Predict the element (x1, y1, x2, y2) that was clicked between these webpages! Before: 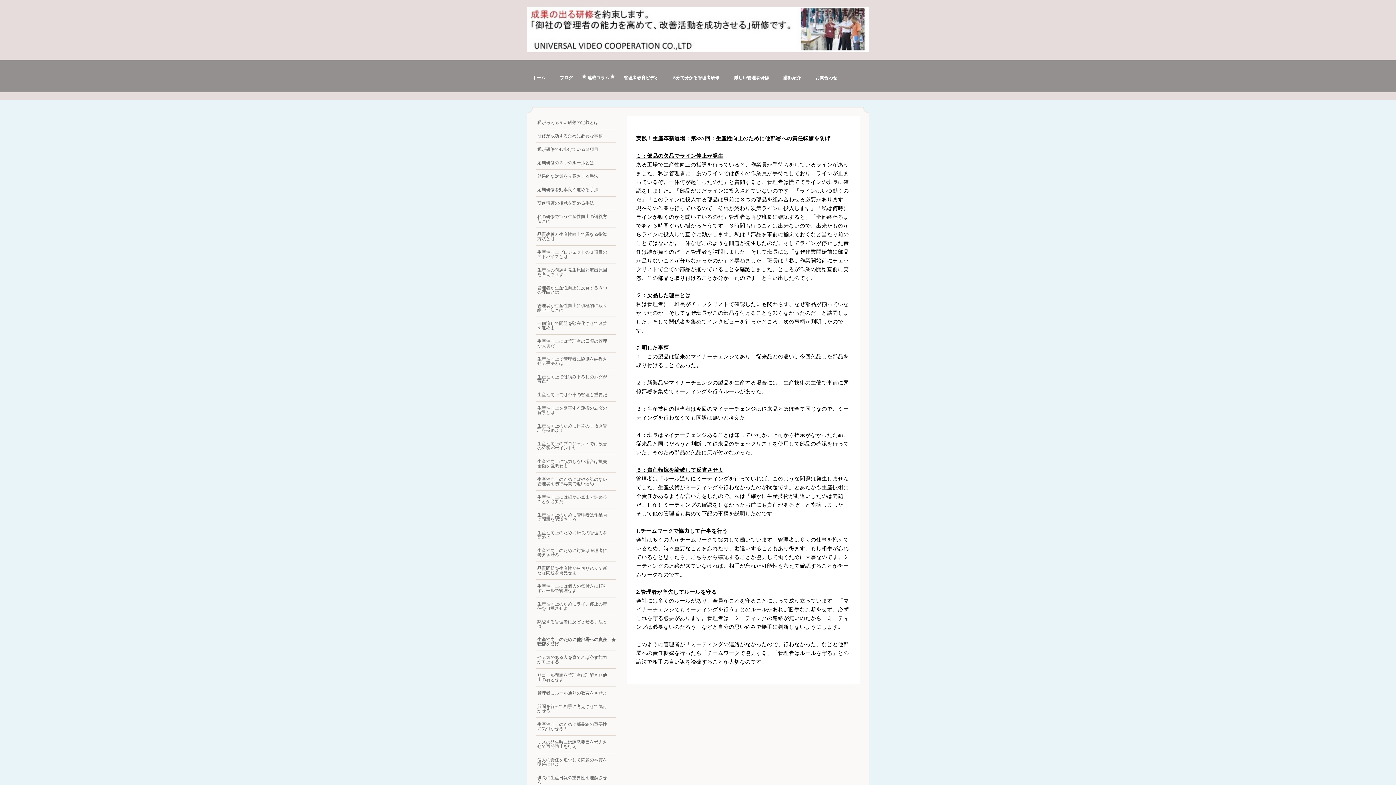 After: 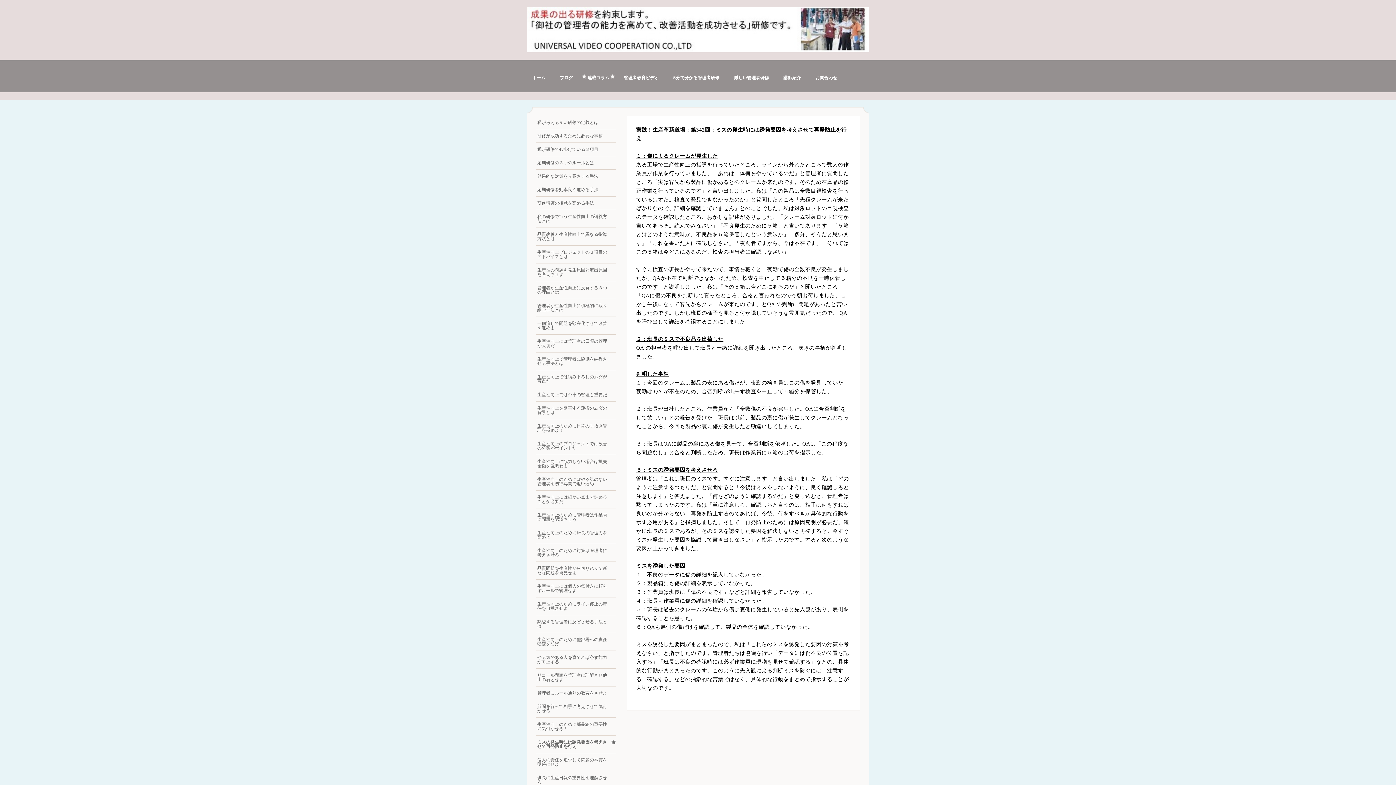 Action: label: ミスの発生時には誘発要因を考えさせて再発防止を行え bbox: (536, 736, 616, 753)